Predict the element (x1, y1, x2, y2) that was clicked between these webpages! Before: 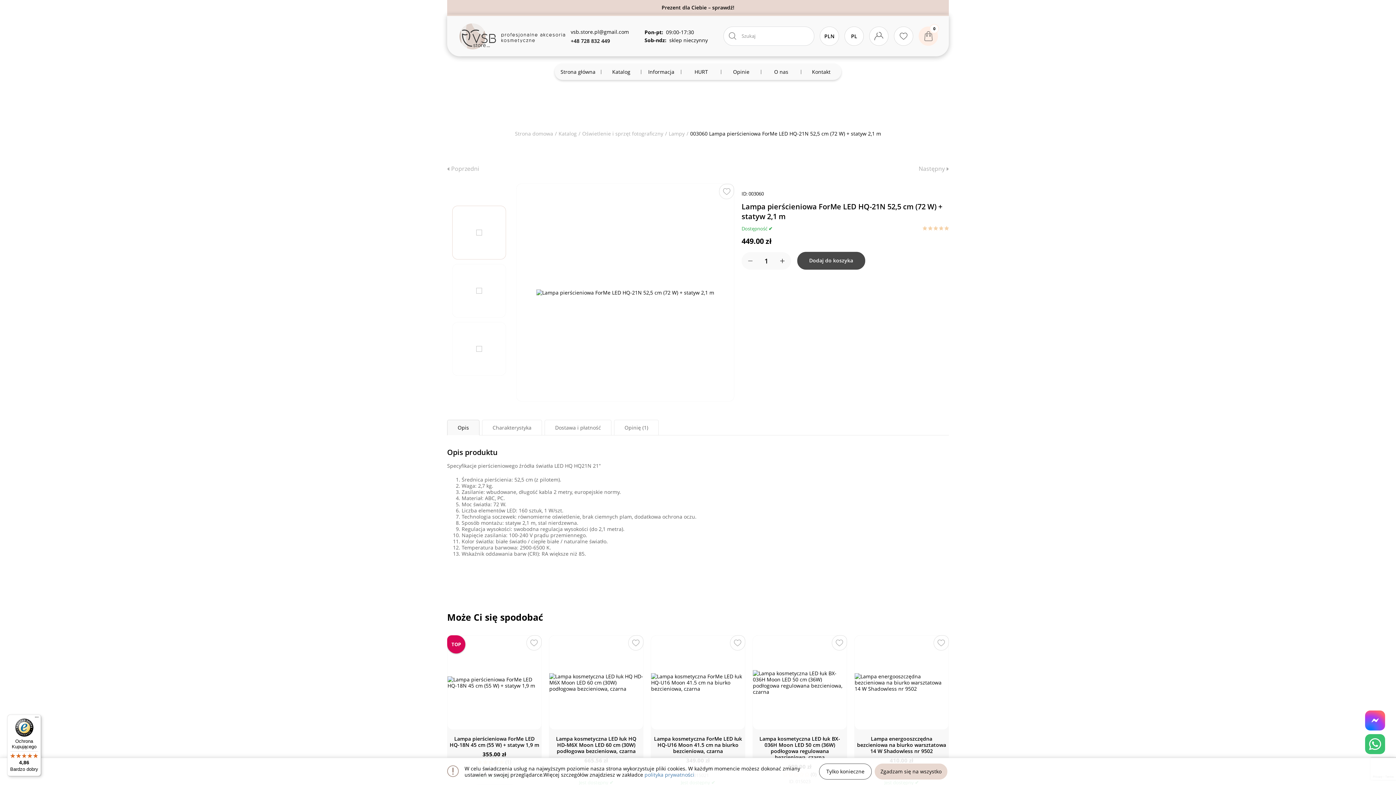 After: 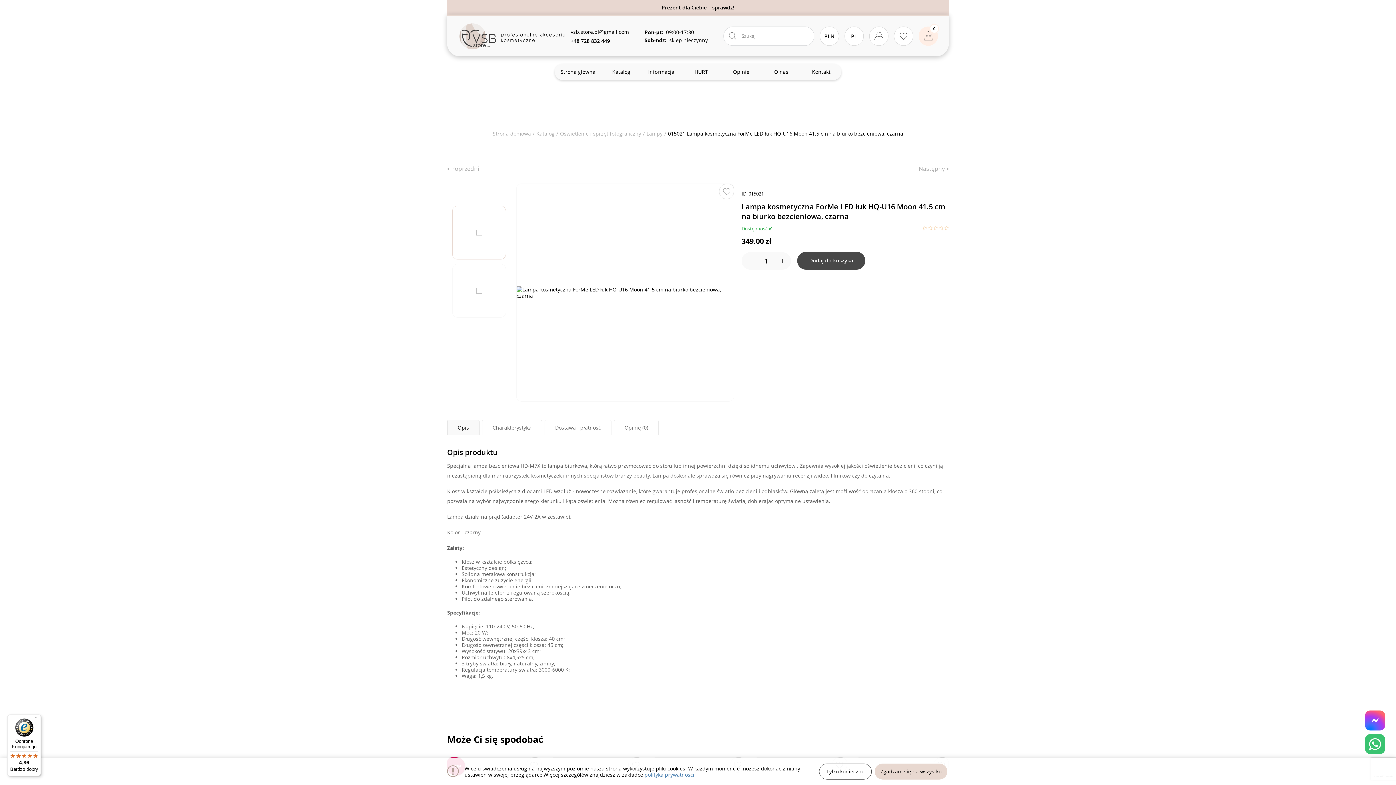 Action: bbox: (650, 635, 745, 730)